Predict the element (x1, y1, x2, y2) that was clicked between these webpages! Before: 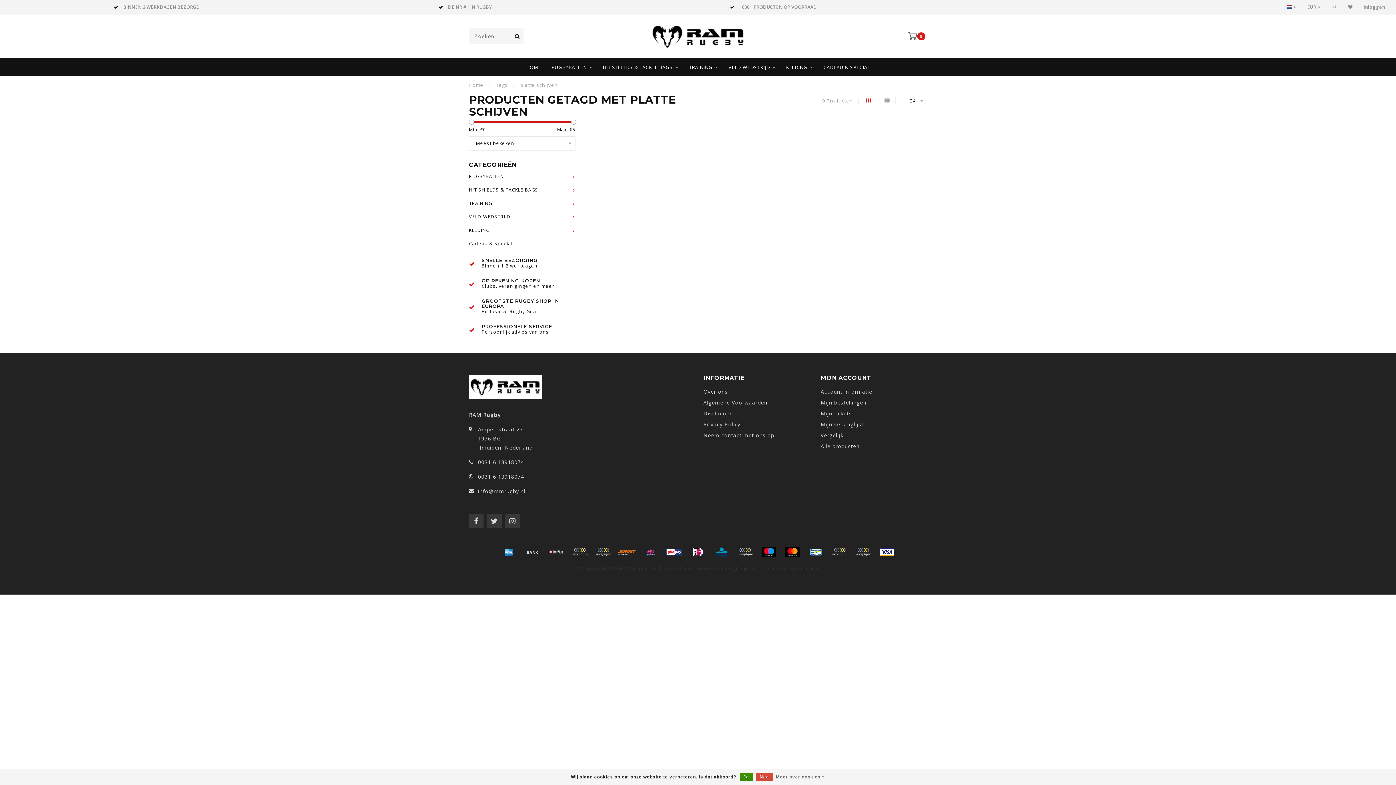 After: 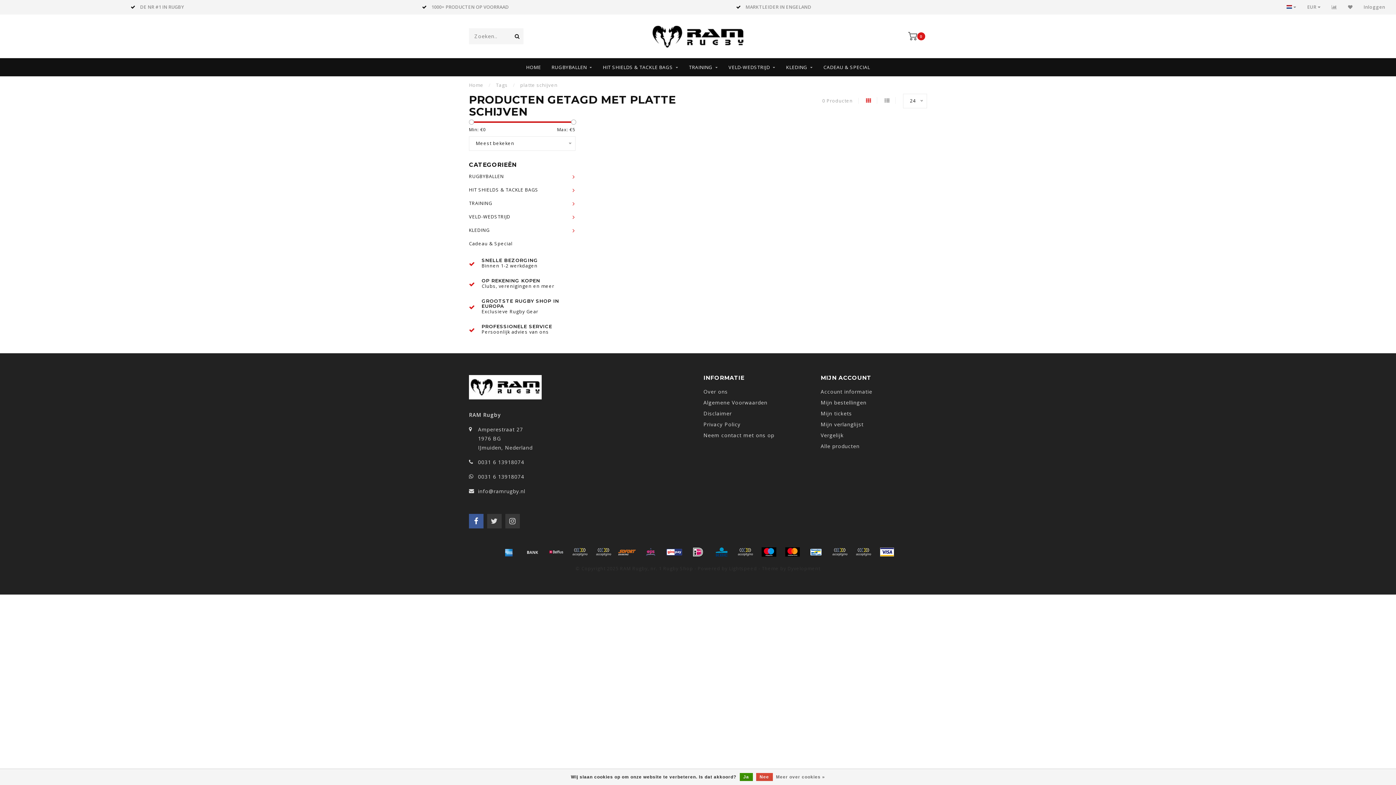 Action: bbox: (469, 514, 483, 528)